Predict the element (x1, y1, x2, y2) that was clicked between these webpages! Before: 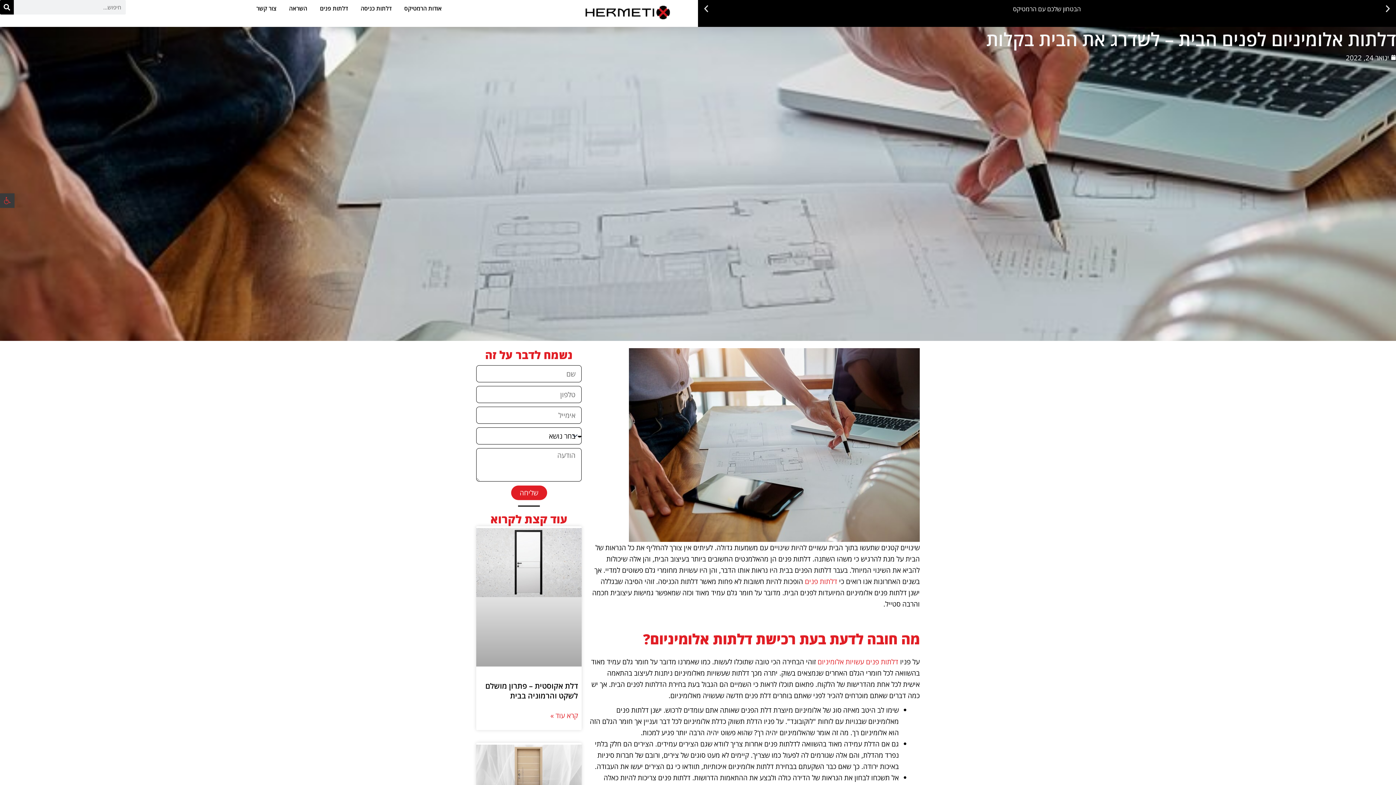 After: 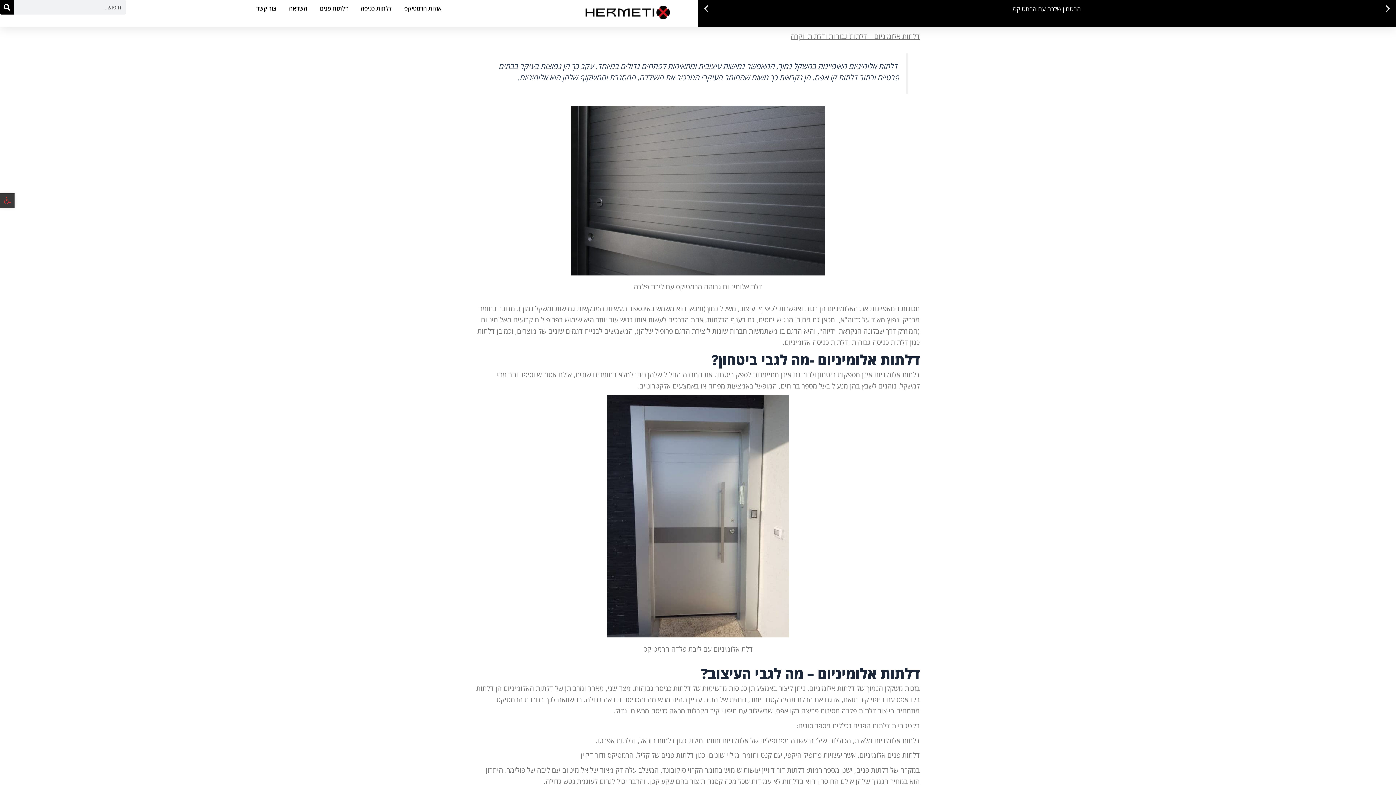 Action: bbox: (817, 657, 898, 666) label: דלתות פנים עשויות אלומיניום